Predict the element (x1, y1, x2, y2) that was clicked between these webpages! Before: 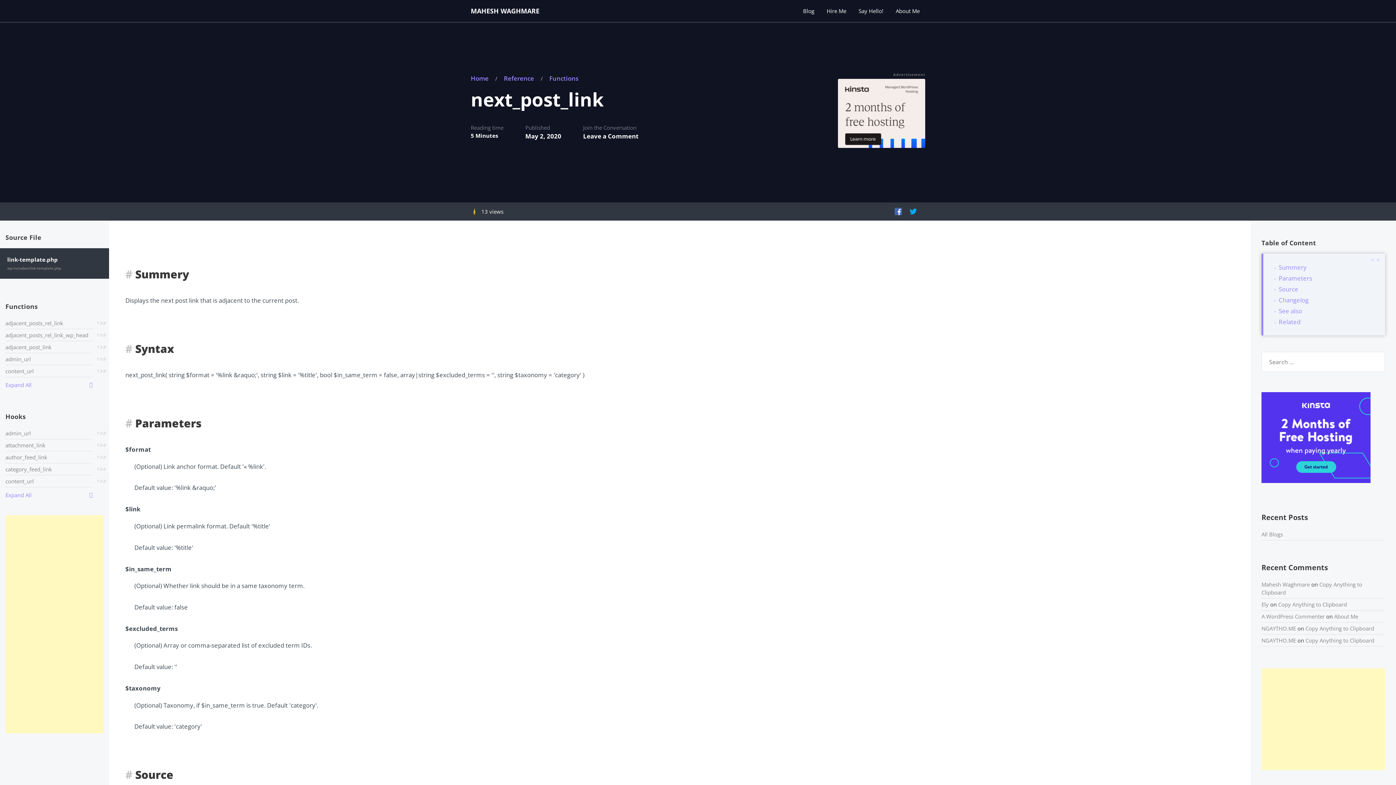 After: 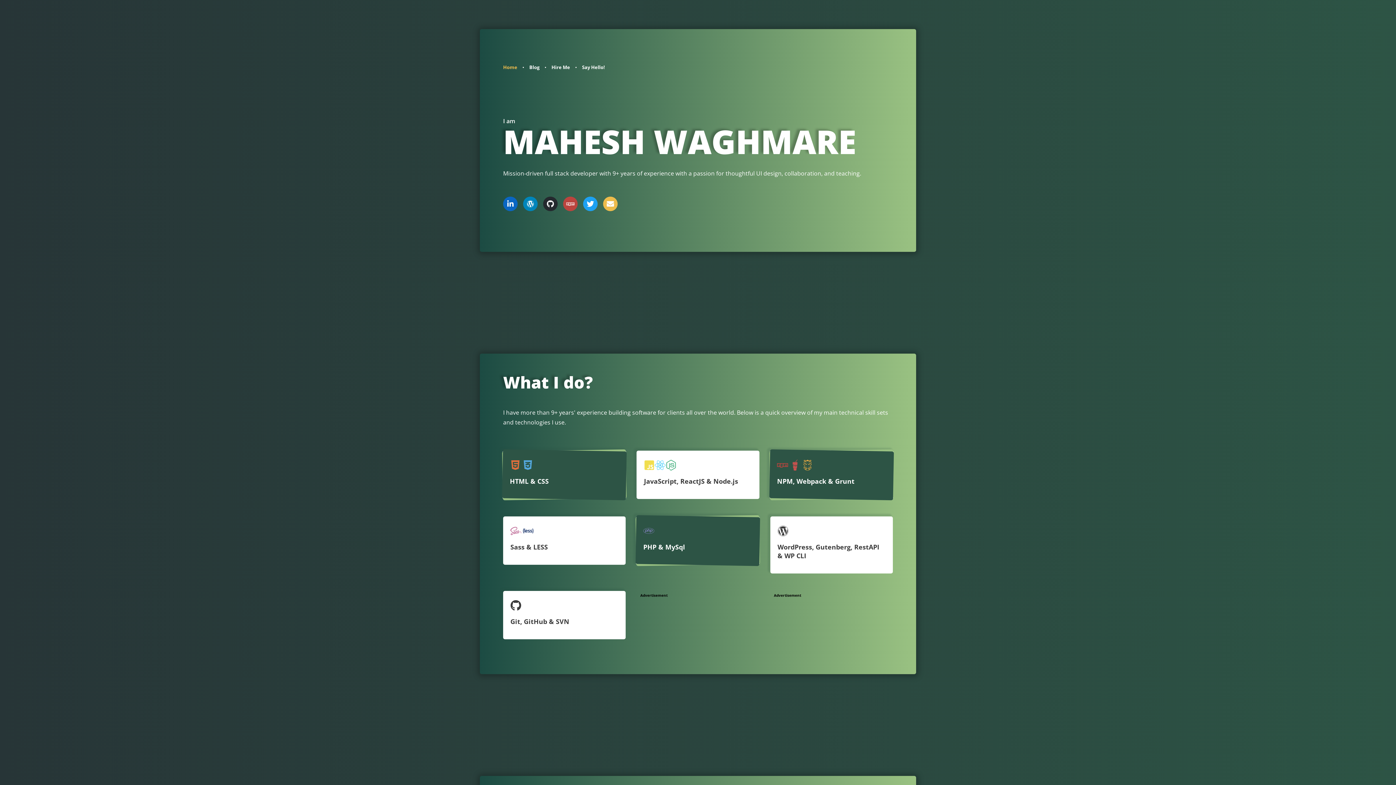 Action: bbox: (470, 74, 488, 82) label: Home